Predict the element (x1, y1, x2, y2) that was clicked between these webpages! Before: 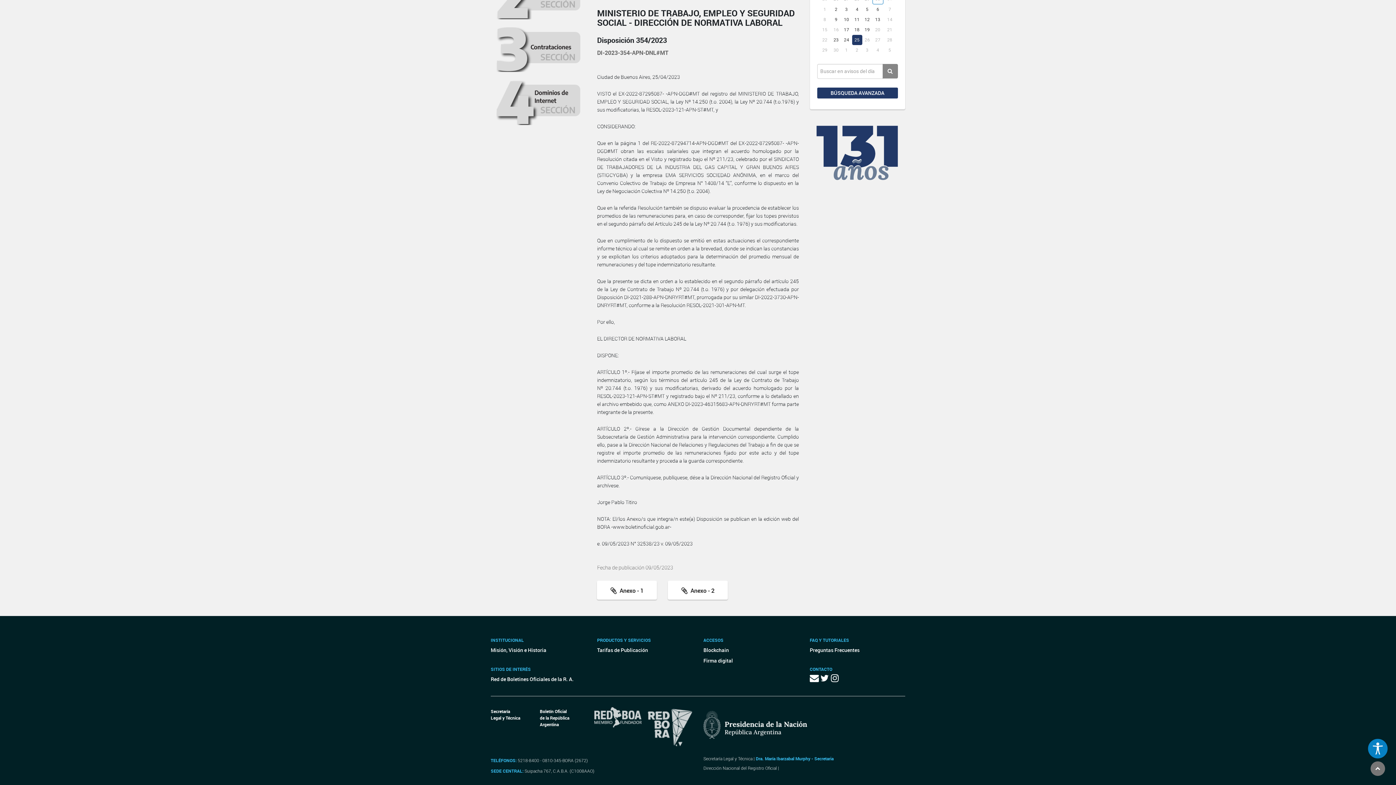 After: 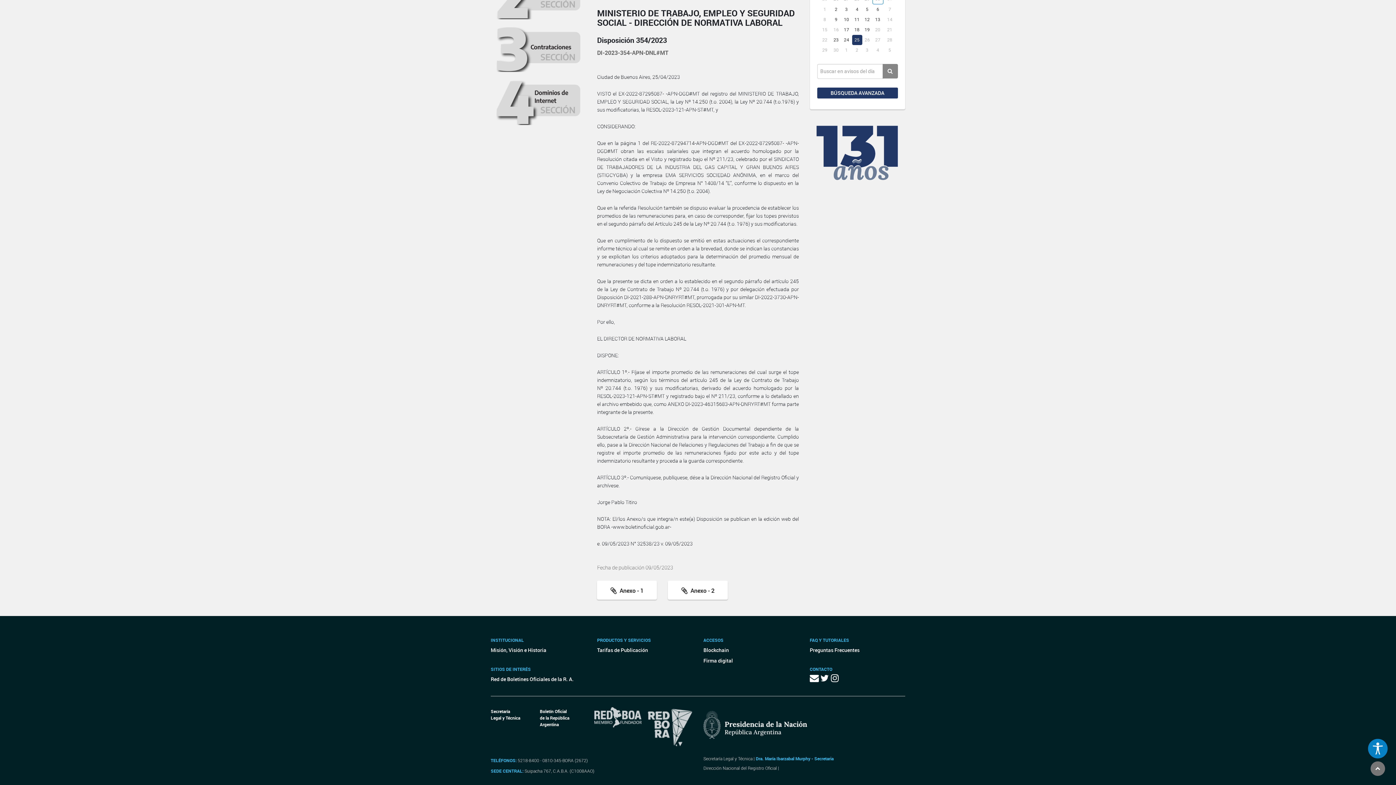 Action: bbox: (594, 715, 641, 723)